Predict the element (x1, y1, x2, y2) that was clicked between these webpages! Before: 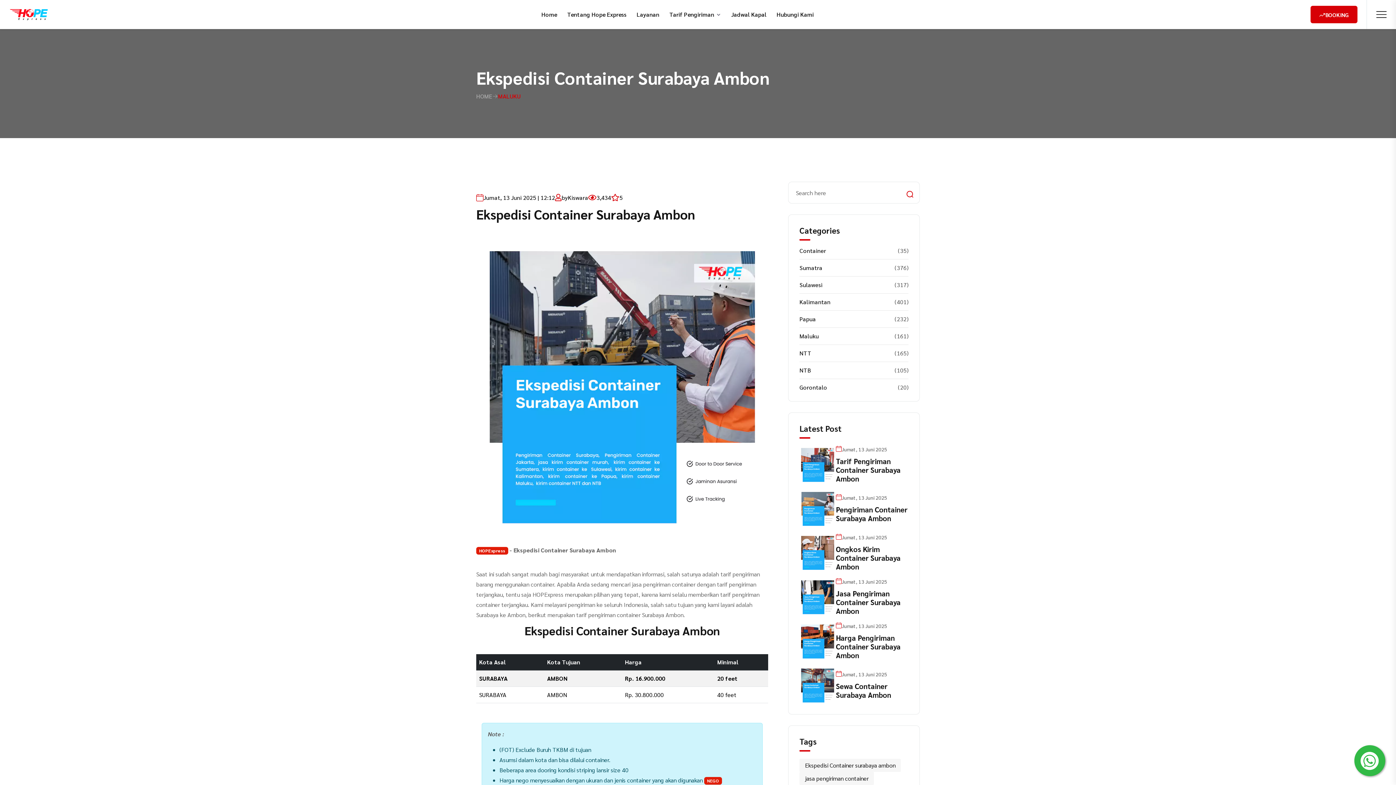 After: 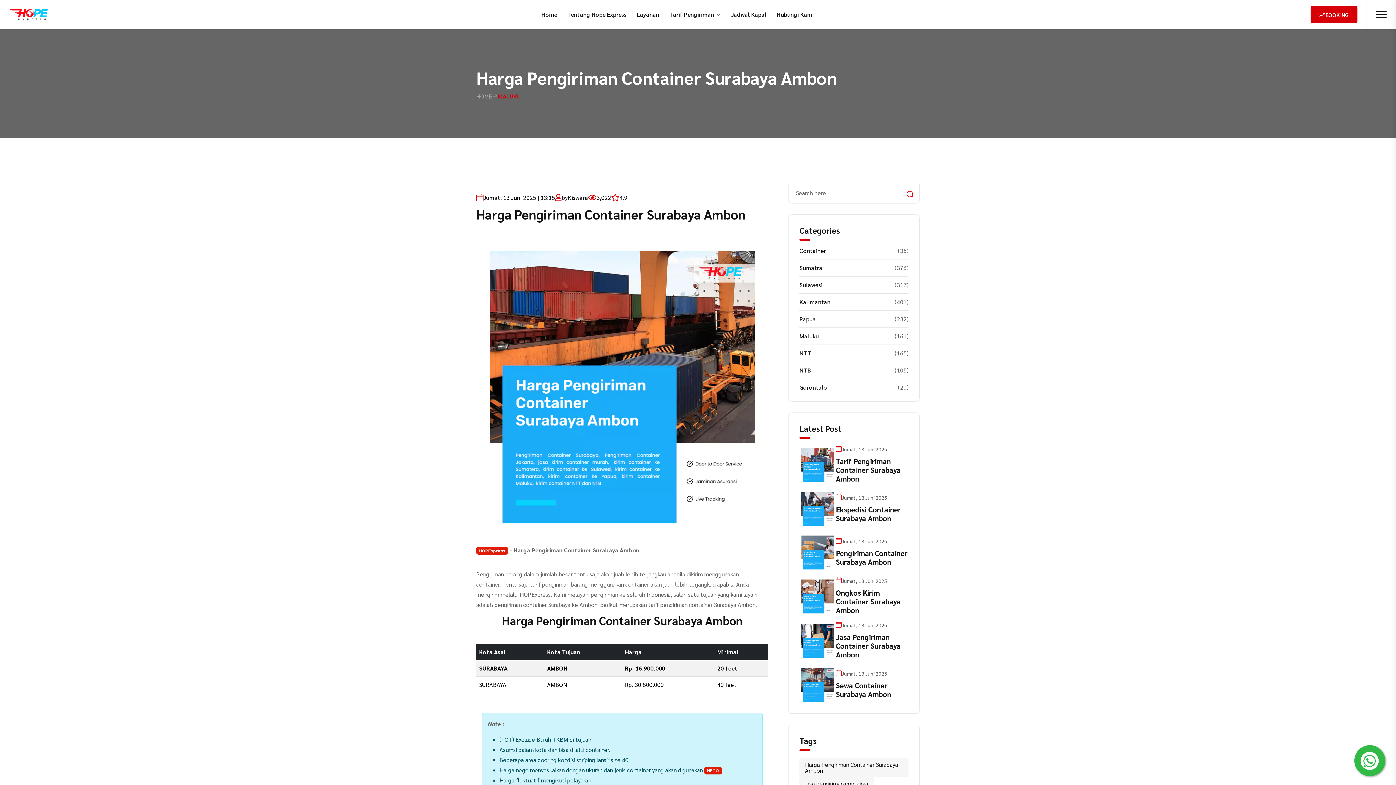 Action: label: Harga Pengiriman Container Surabaya Ambon bbox: (836, 633, 900, 660)